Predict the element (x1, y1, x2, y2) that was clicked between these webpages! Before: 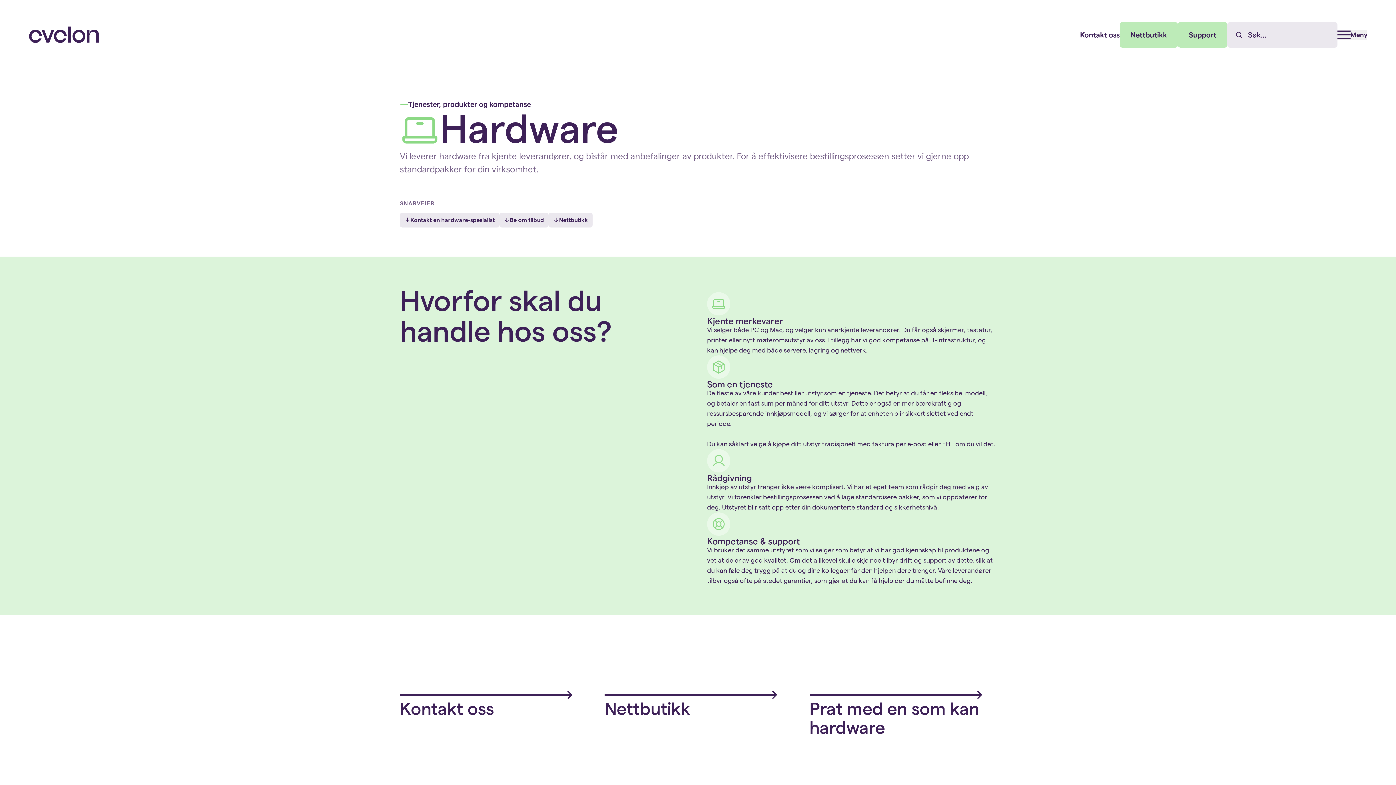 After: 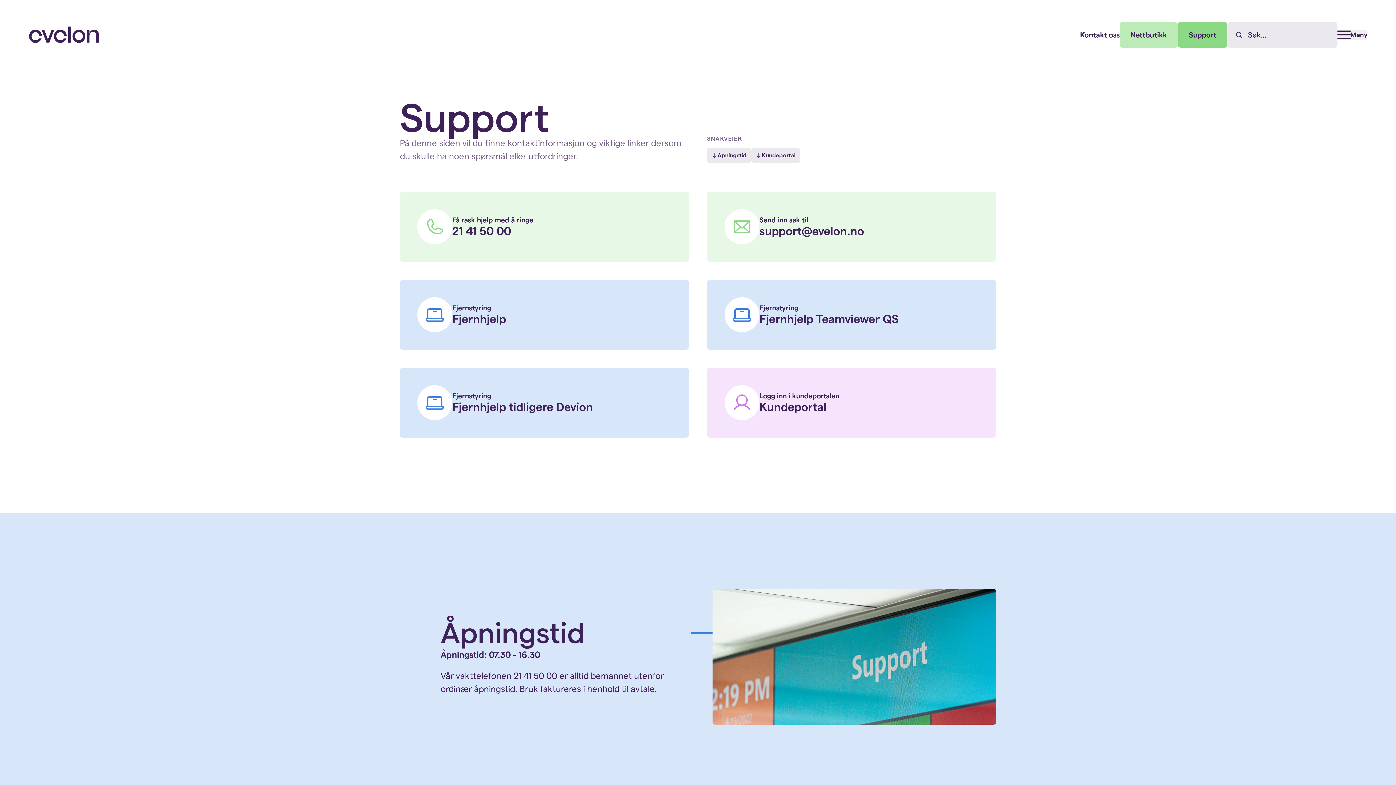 Action: label: Support bbox: (1178, 22, 1227, 47)